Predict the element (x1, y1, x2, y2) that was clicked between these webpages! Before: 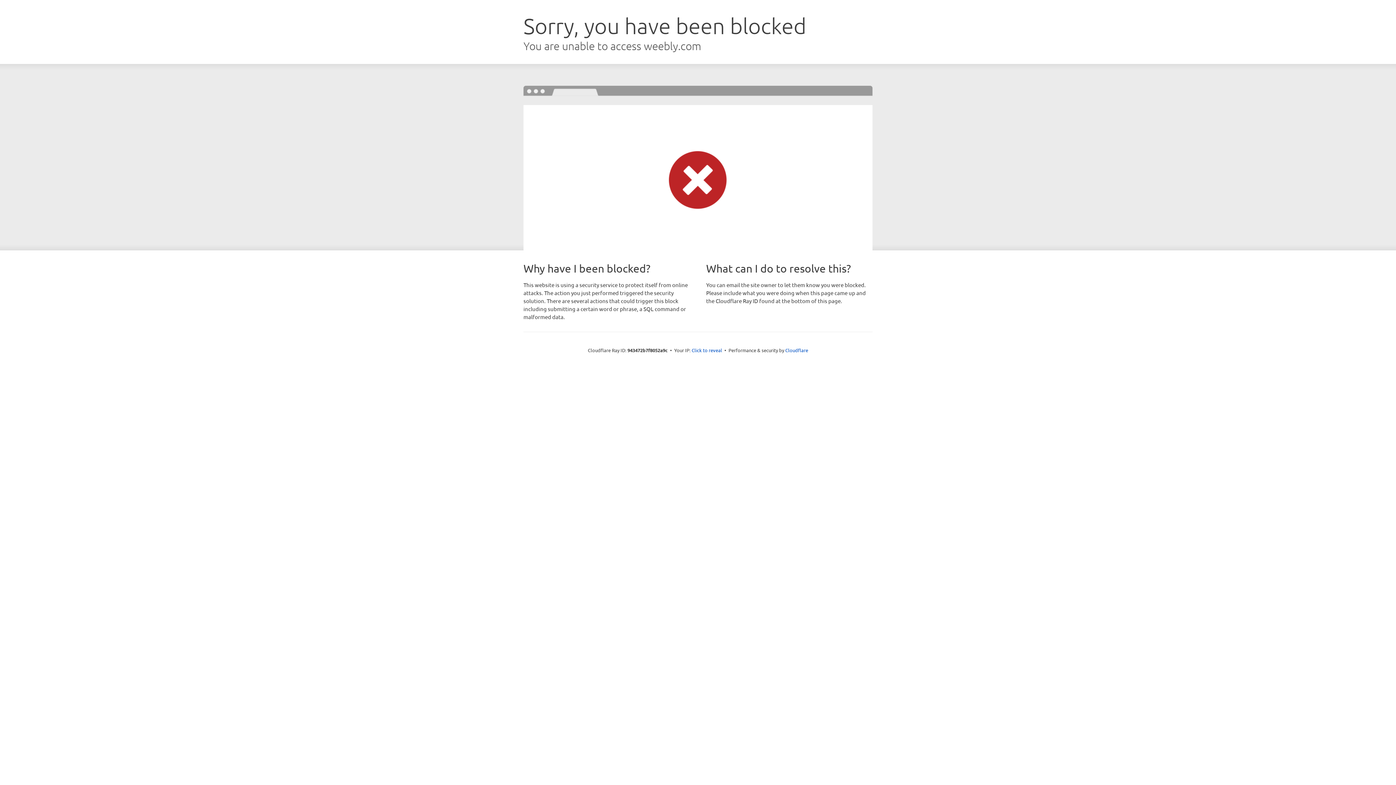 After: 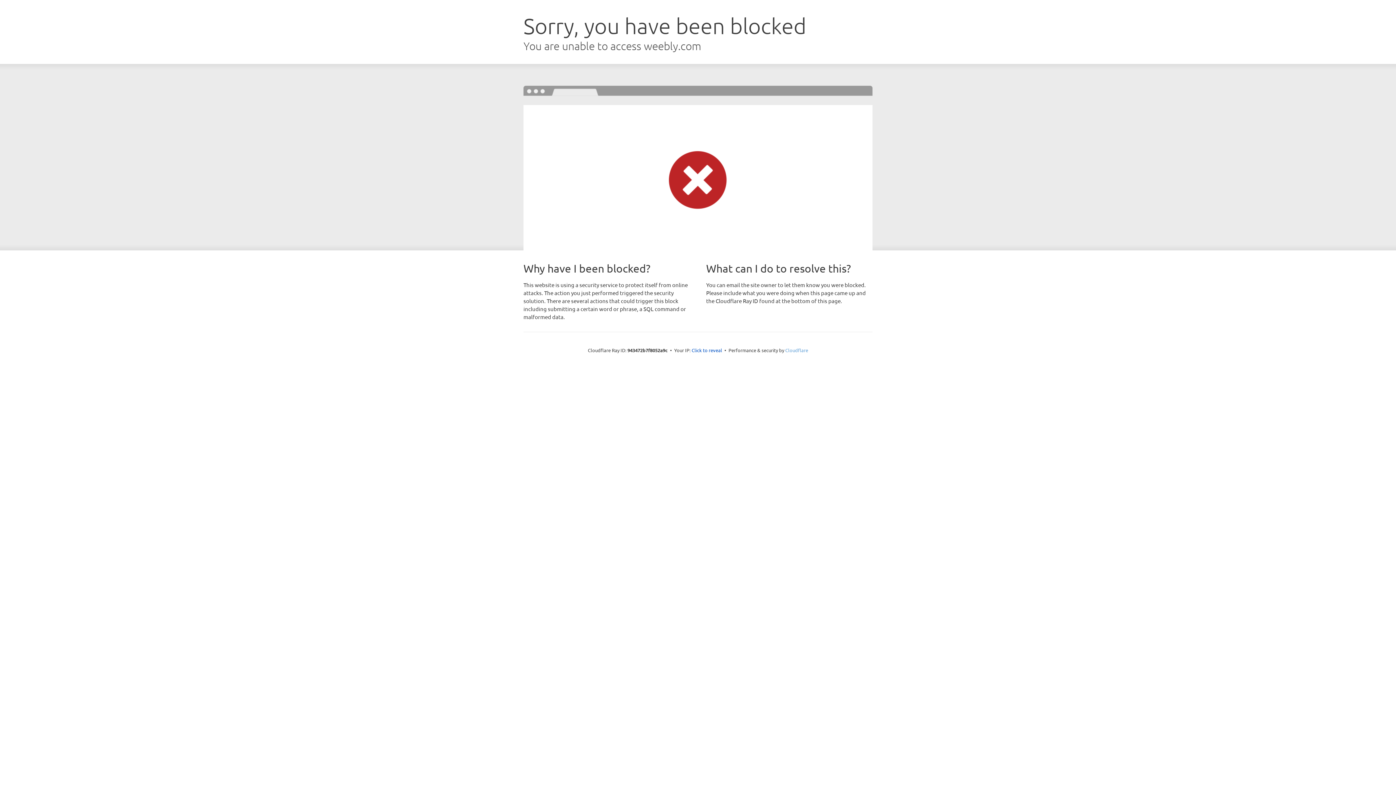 Action: label: Cloudflare bbox: (785, 347, 808, 353)